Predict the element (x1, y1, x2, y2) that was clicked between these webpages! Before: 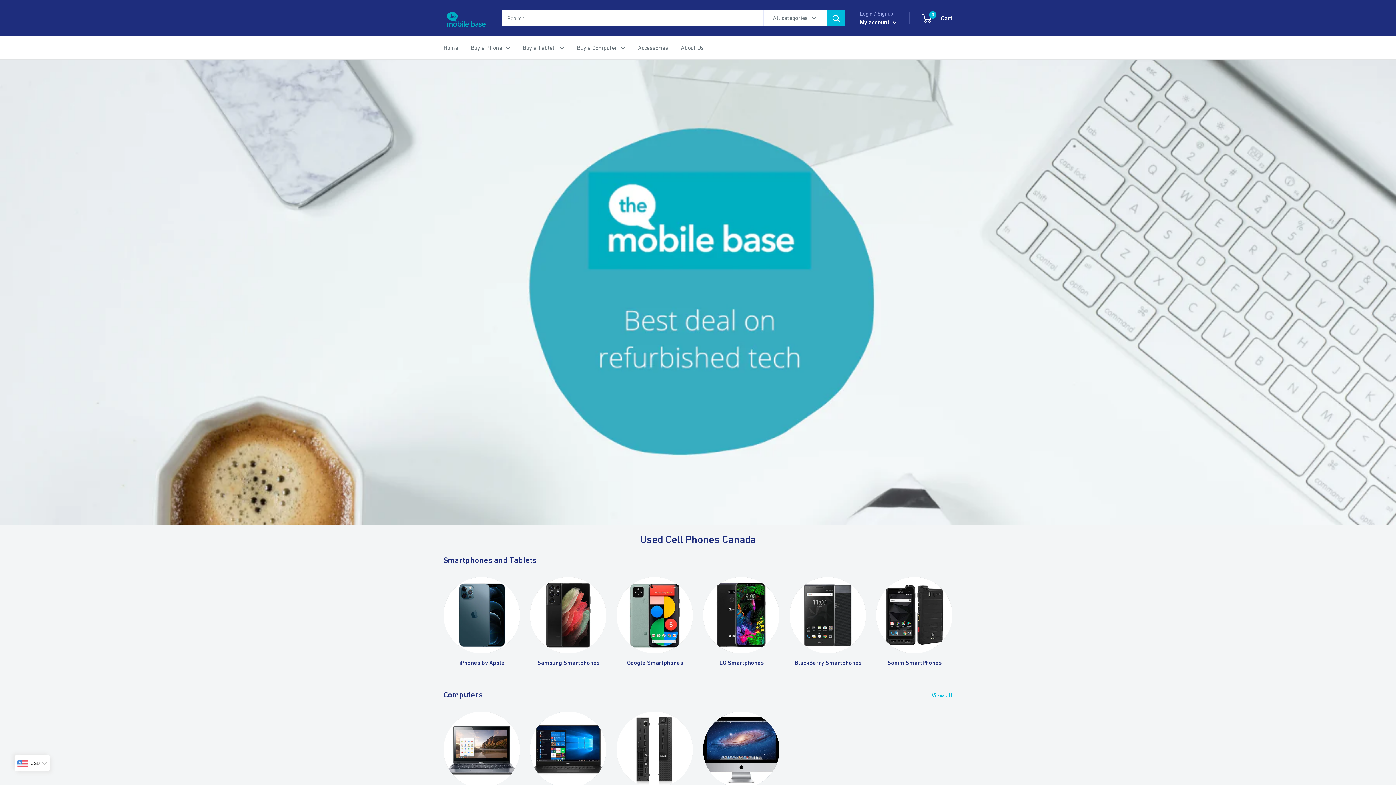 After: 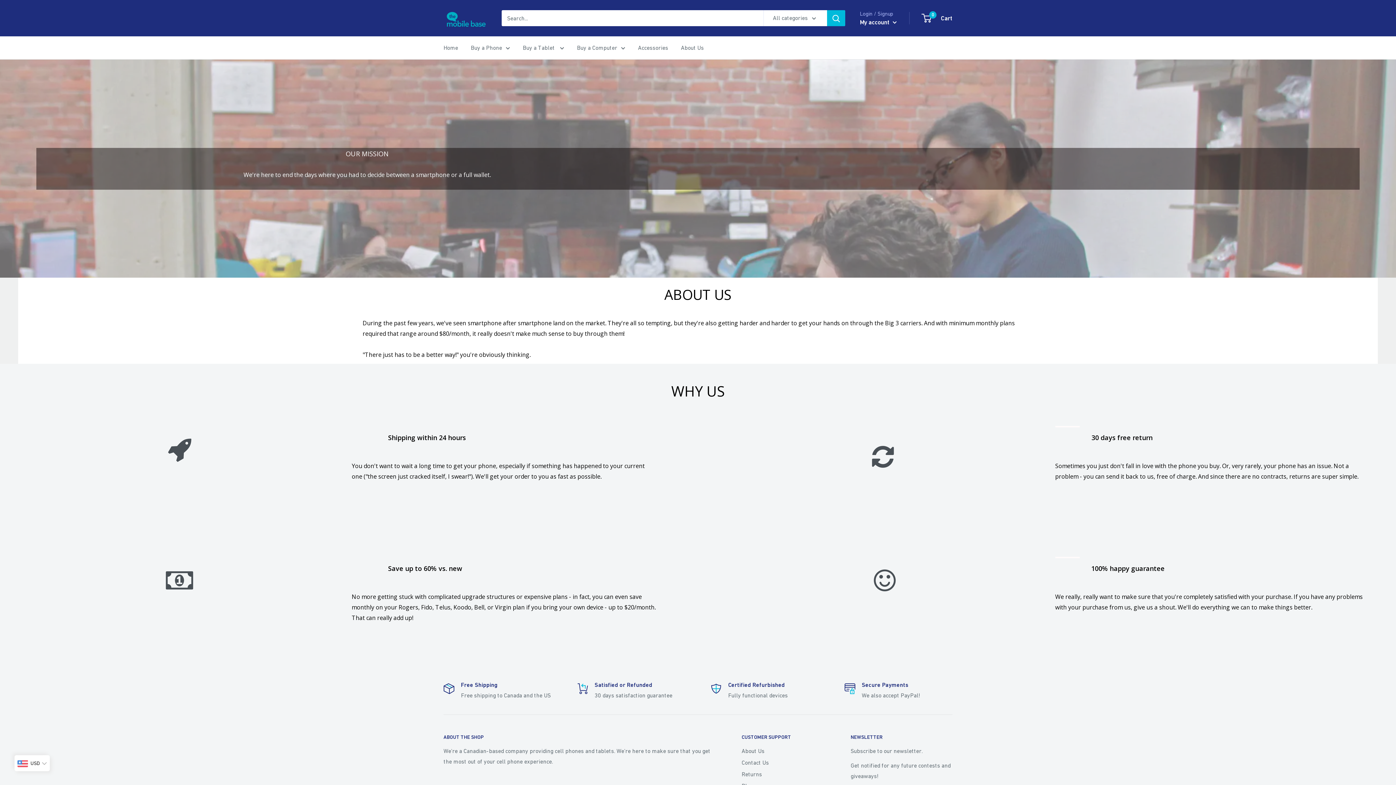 Action: label: About Us bbox: (681, 42, 704, 53)